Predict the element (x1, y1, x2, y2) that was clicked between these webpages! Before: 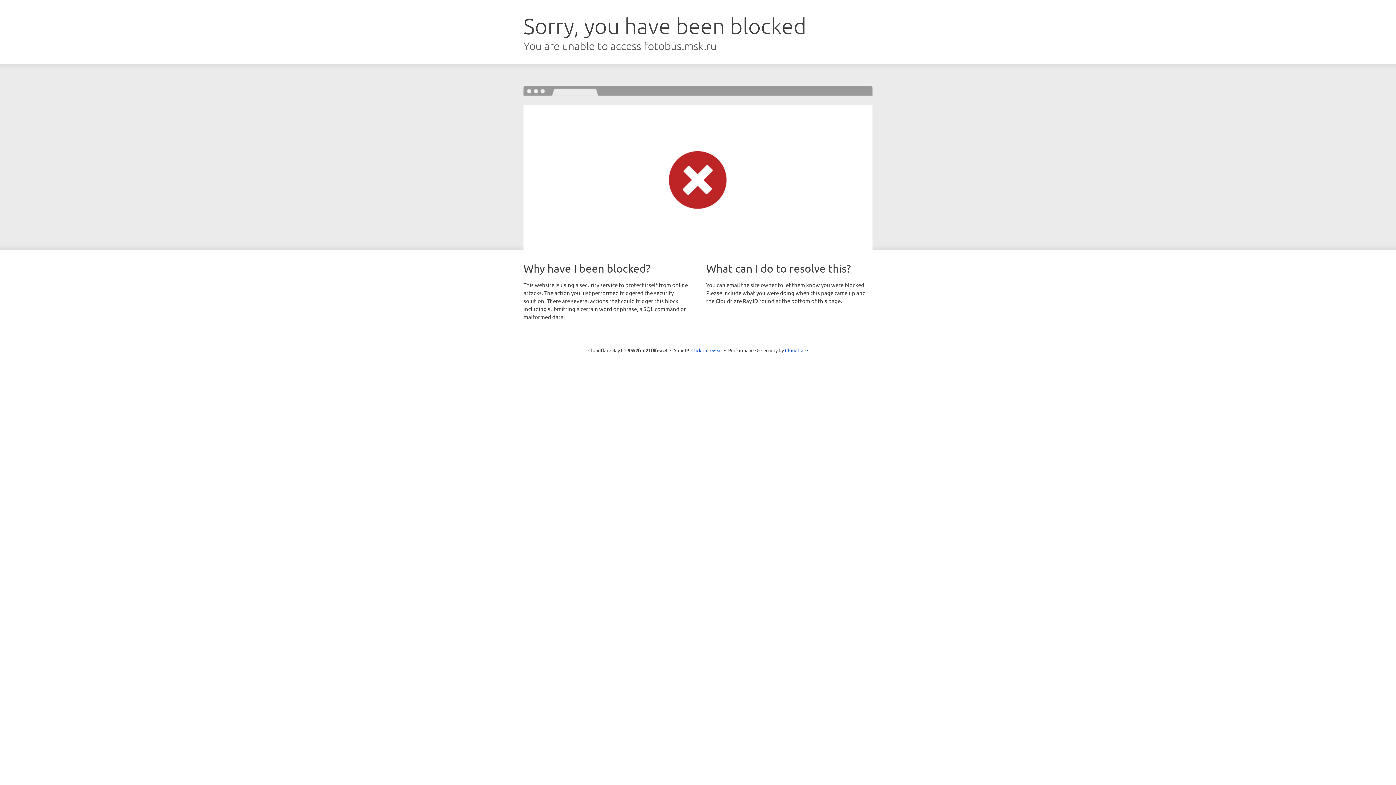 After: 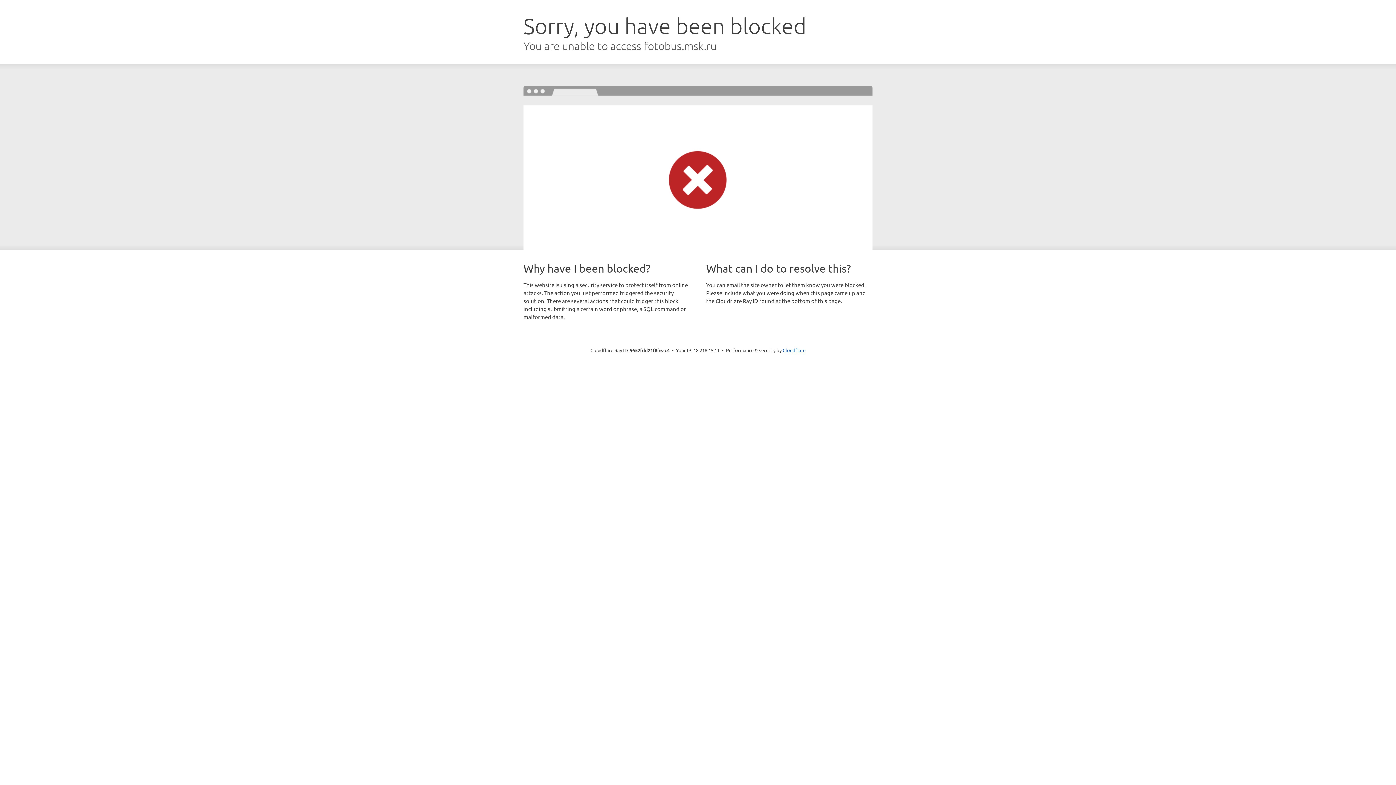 Action: bbox: (691, 346, 722, 353) label: Click to reveal